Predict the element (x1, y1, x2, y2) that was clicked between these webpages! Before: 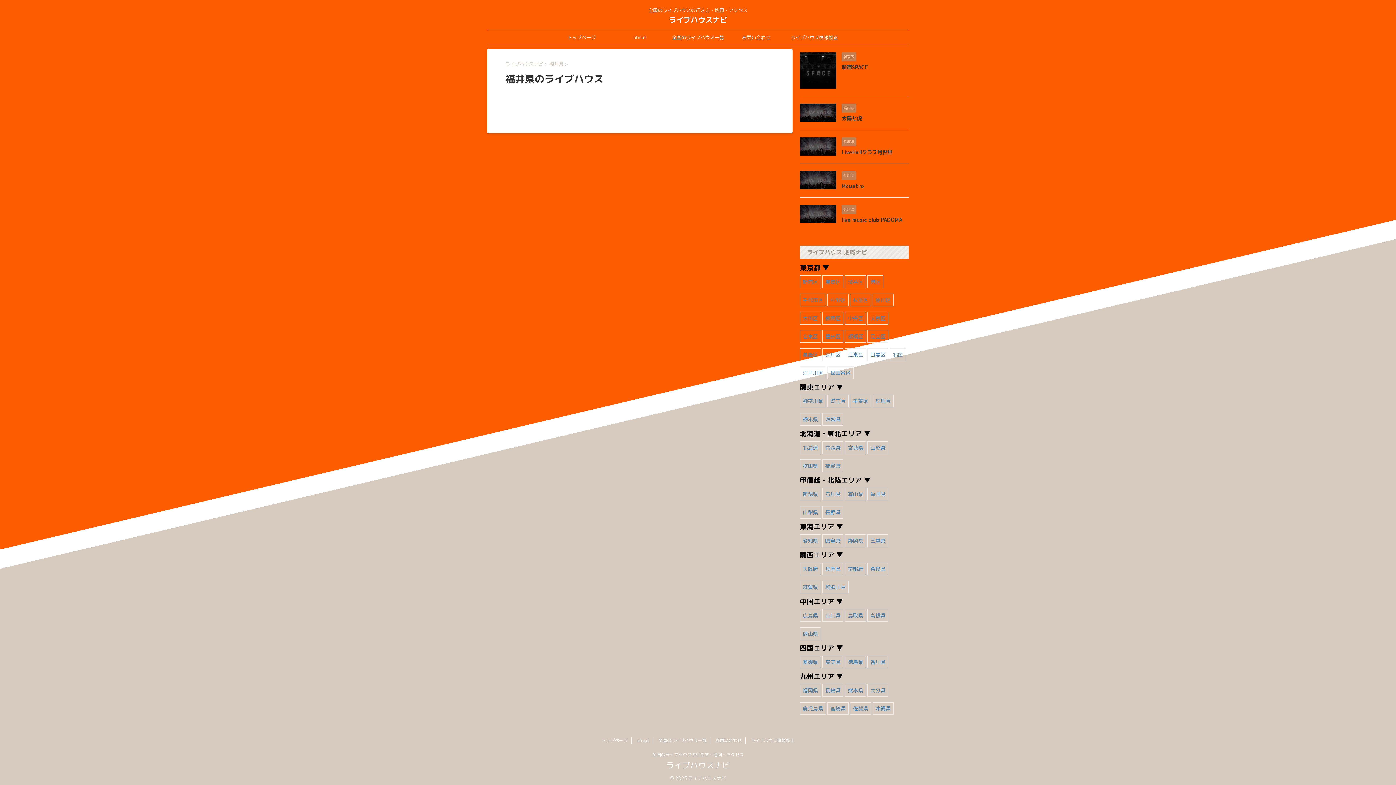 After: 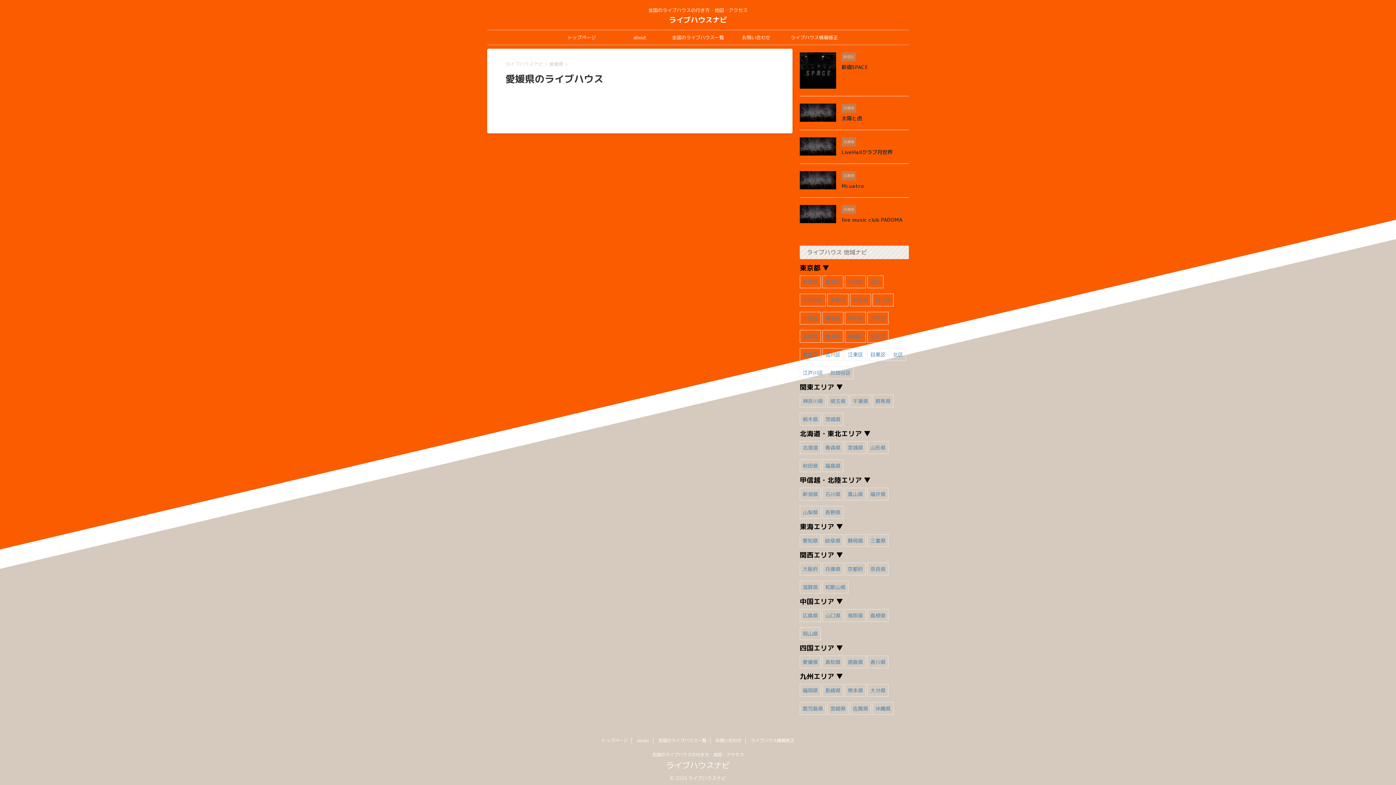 Action: bbox: (800, 656, 821, 668) label: 愛媛県